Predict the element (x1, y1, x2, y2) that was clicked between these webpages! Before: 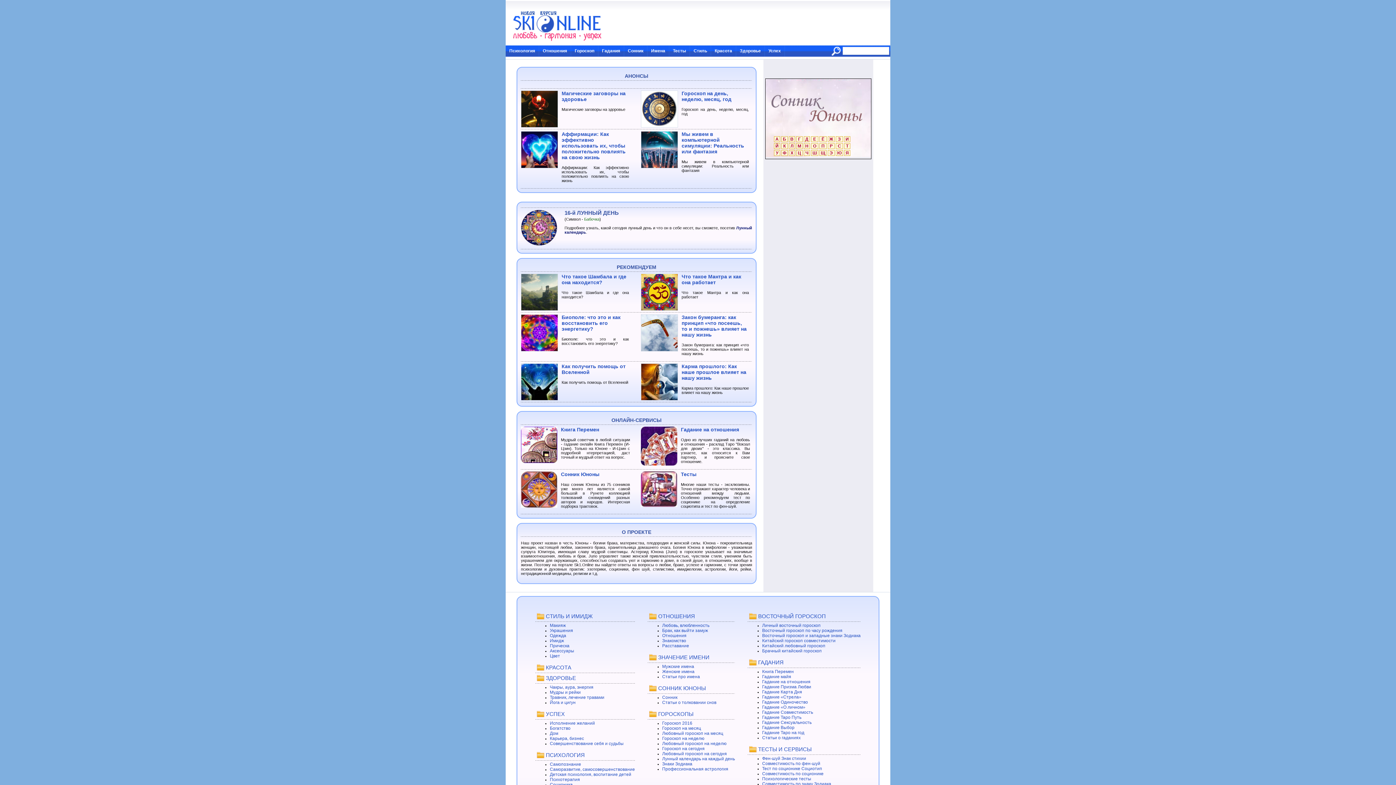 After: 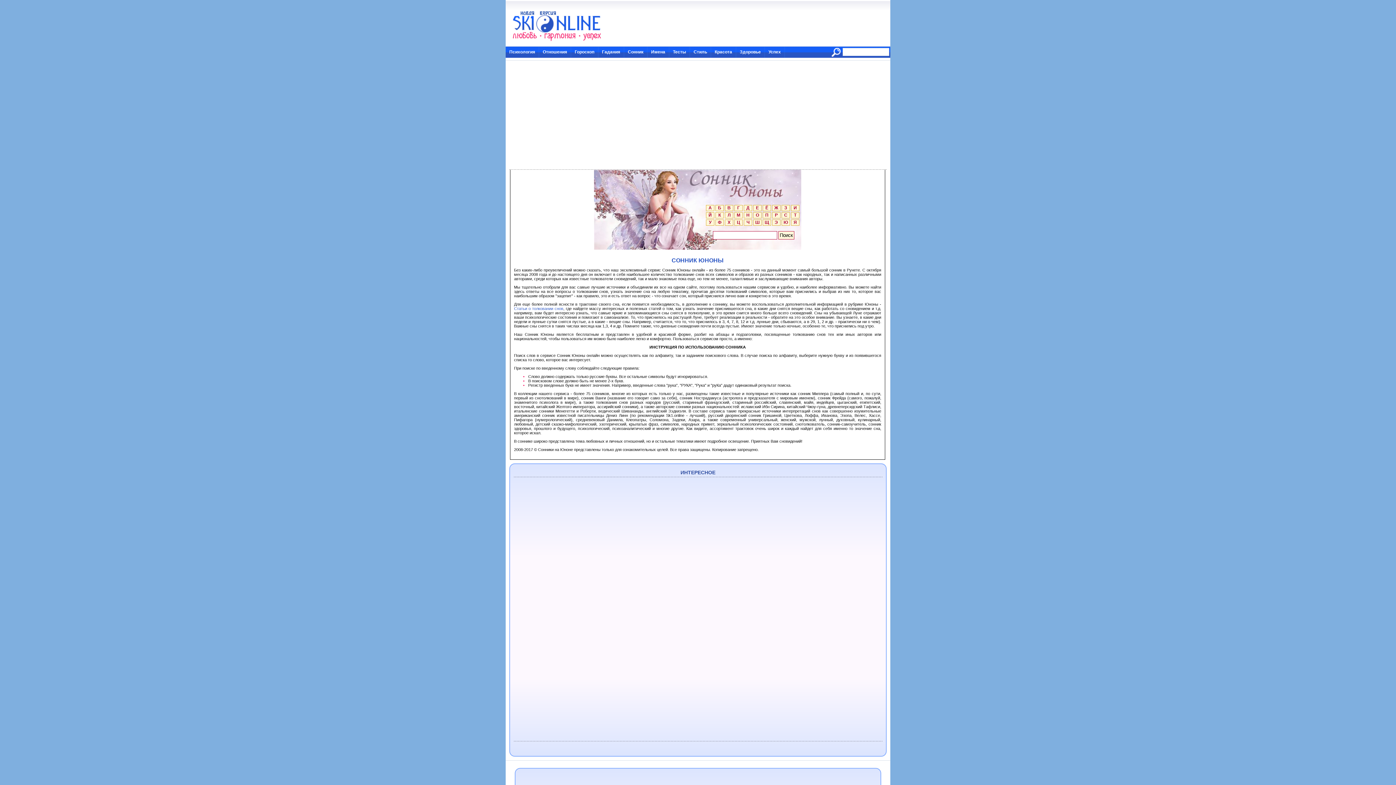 Action: bbox: (662, 695, 735, 700) label: Сонник